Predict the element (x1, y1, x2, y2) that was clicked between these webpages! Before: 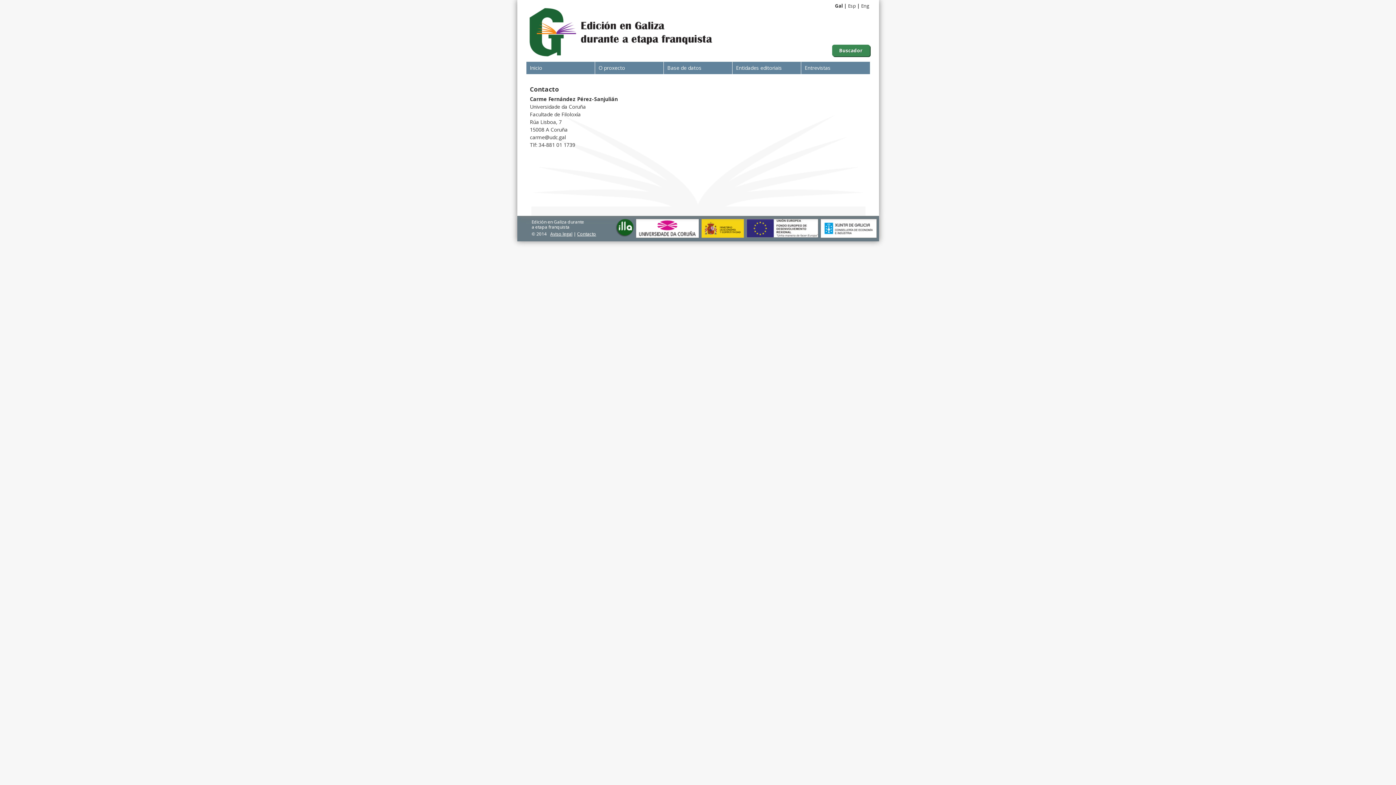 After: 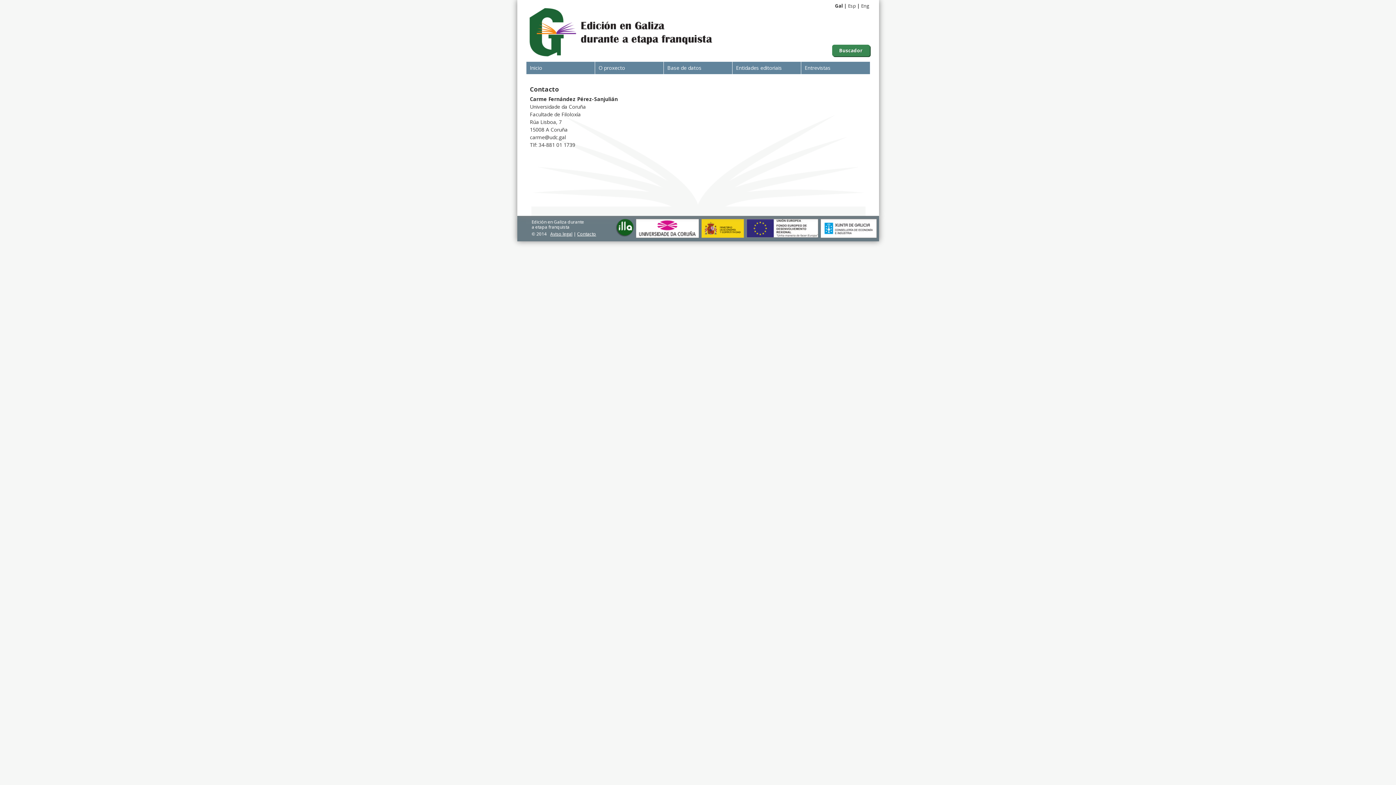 Action: bbox: (820, 233, 876, 239)